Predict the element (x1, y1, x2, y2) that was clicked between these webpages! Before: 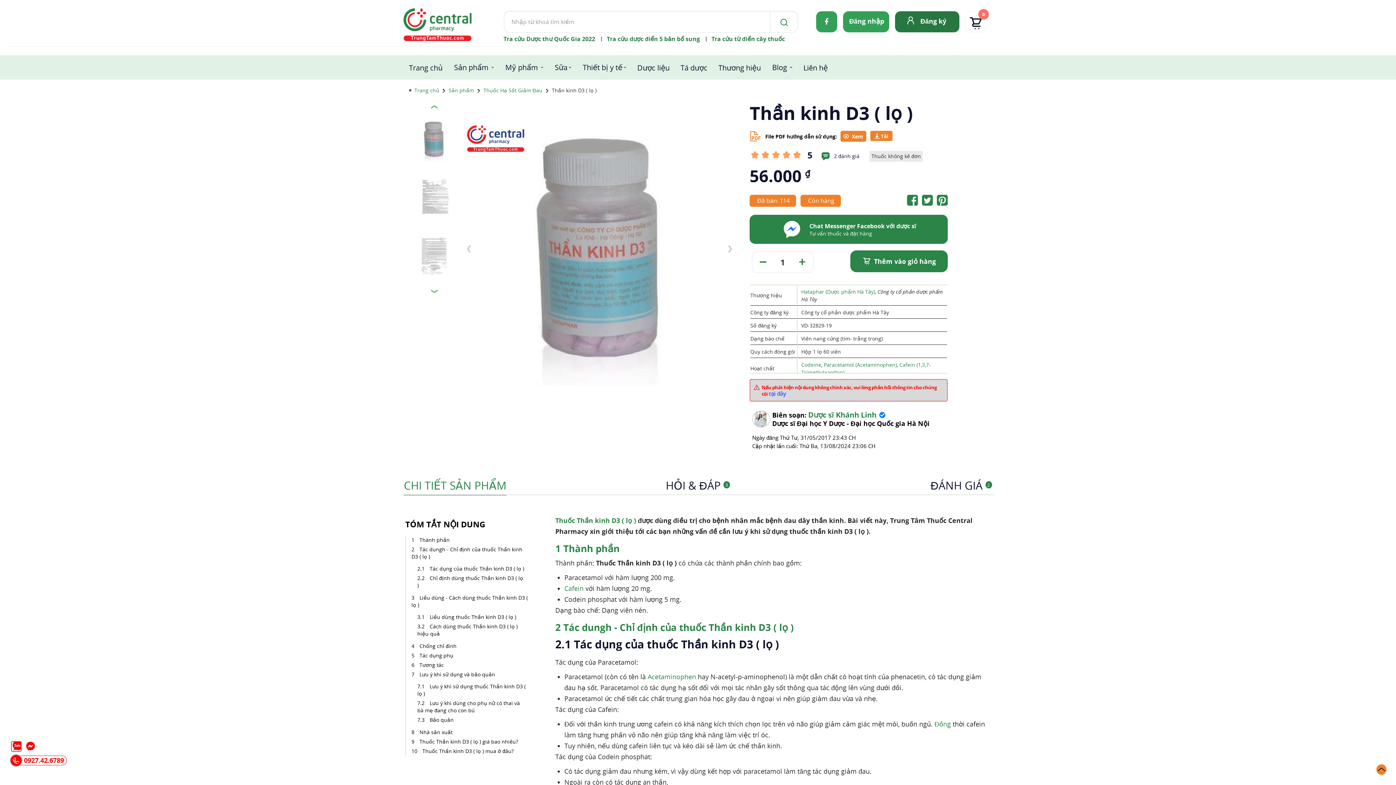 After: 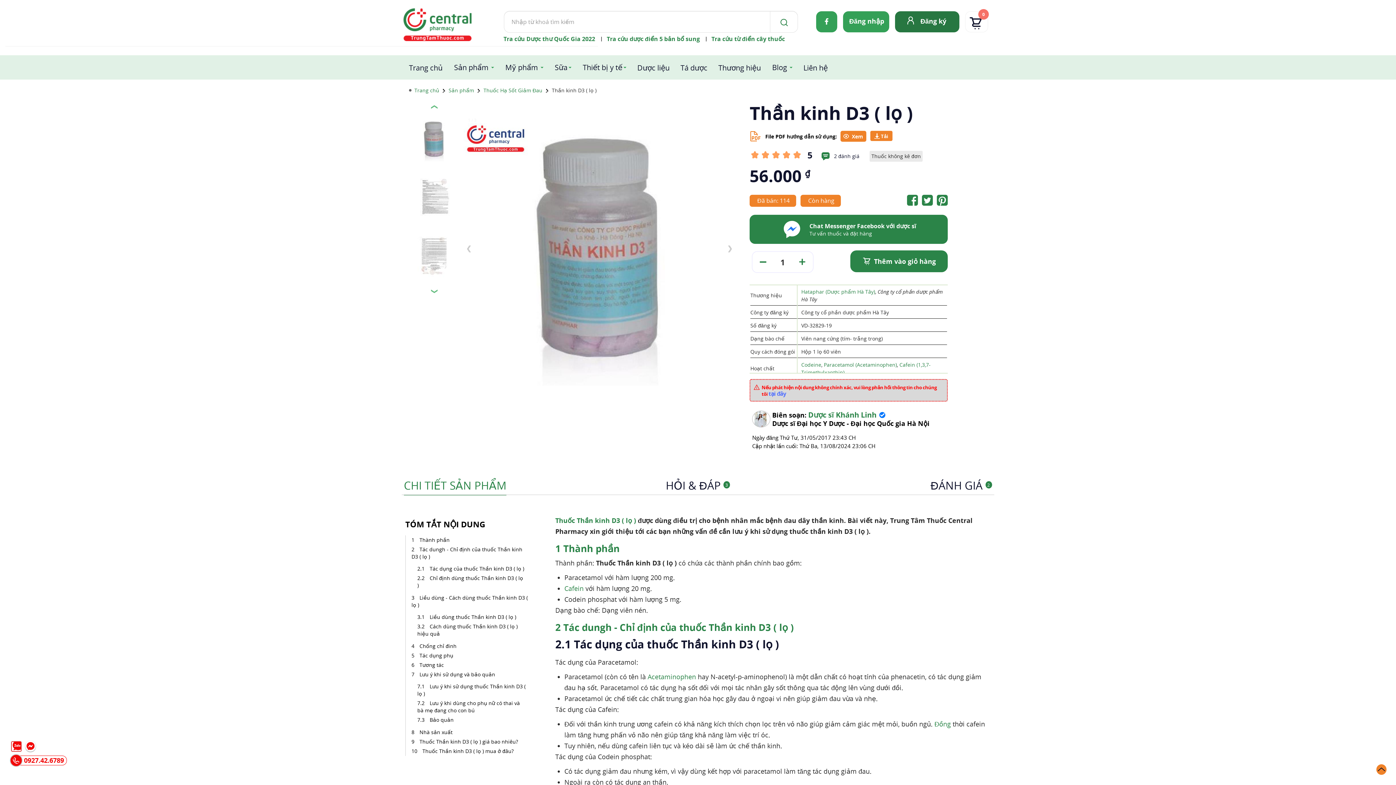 Action: bbox: (9, 754, 71, 767) label: 0927.42.6789